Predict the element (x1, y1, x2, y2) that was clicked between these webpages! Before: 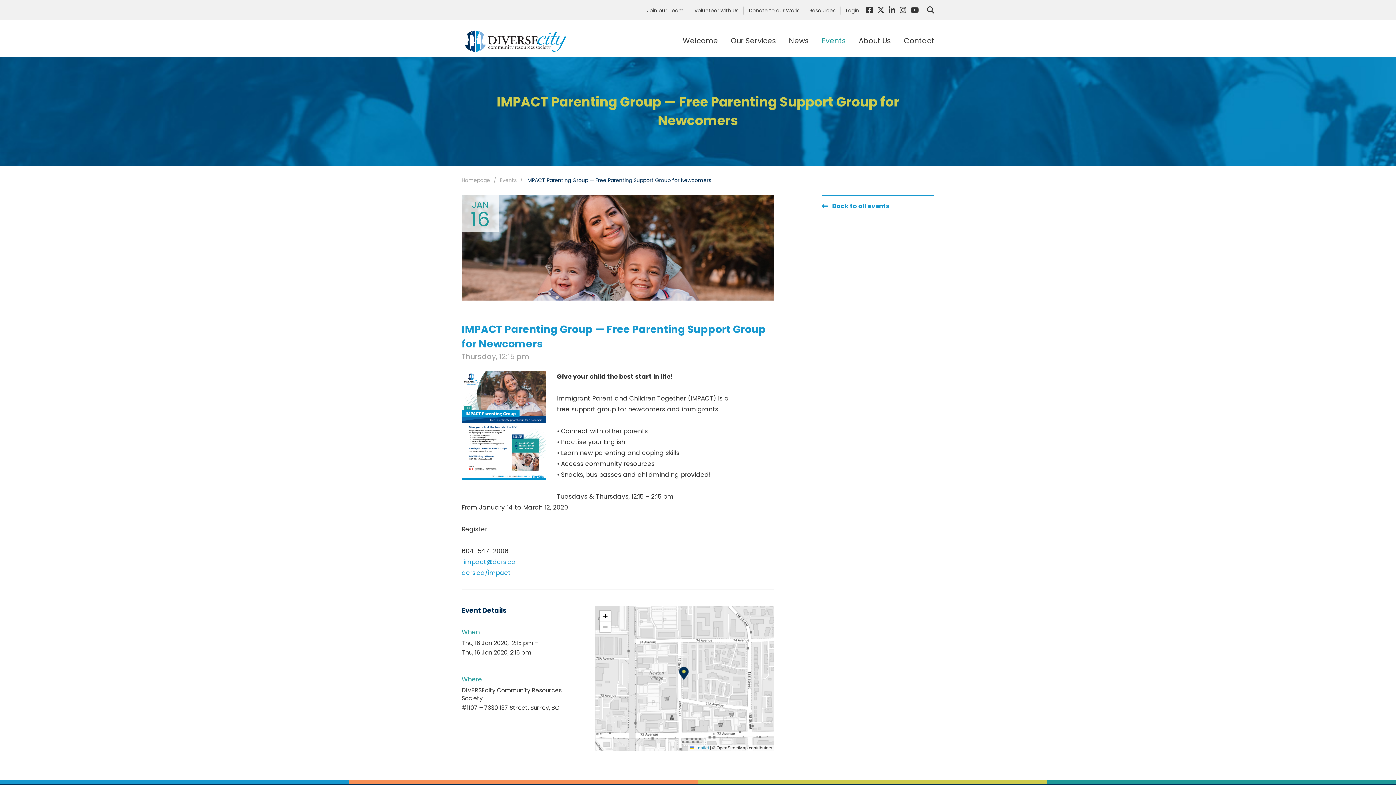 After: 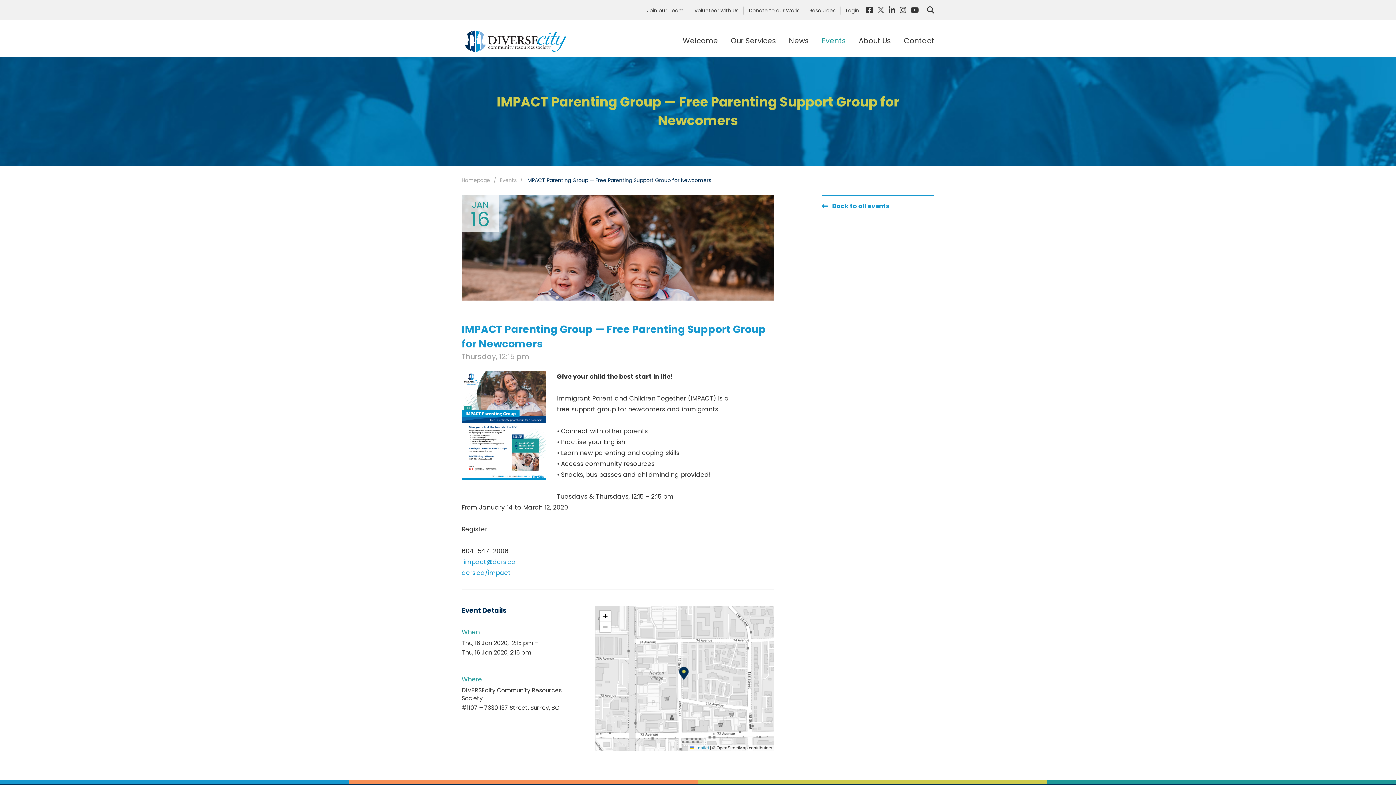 Action: bbox: (877, 5, 884, 15)